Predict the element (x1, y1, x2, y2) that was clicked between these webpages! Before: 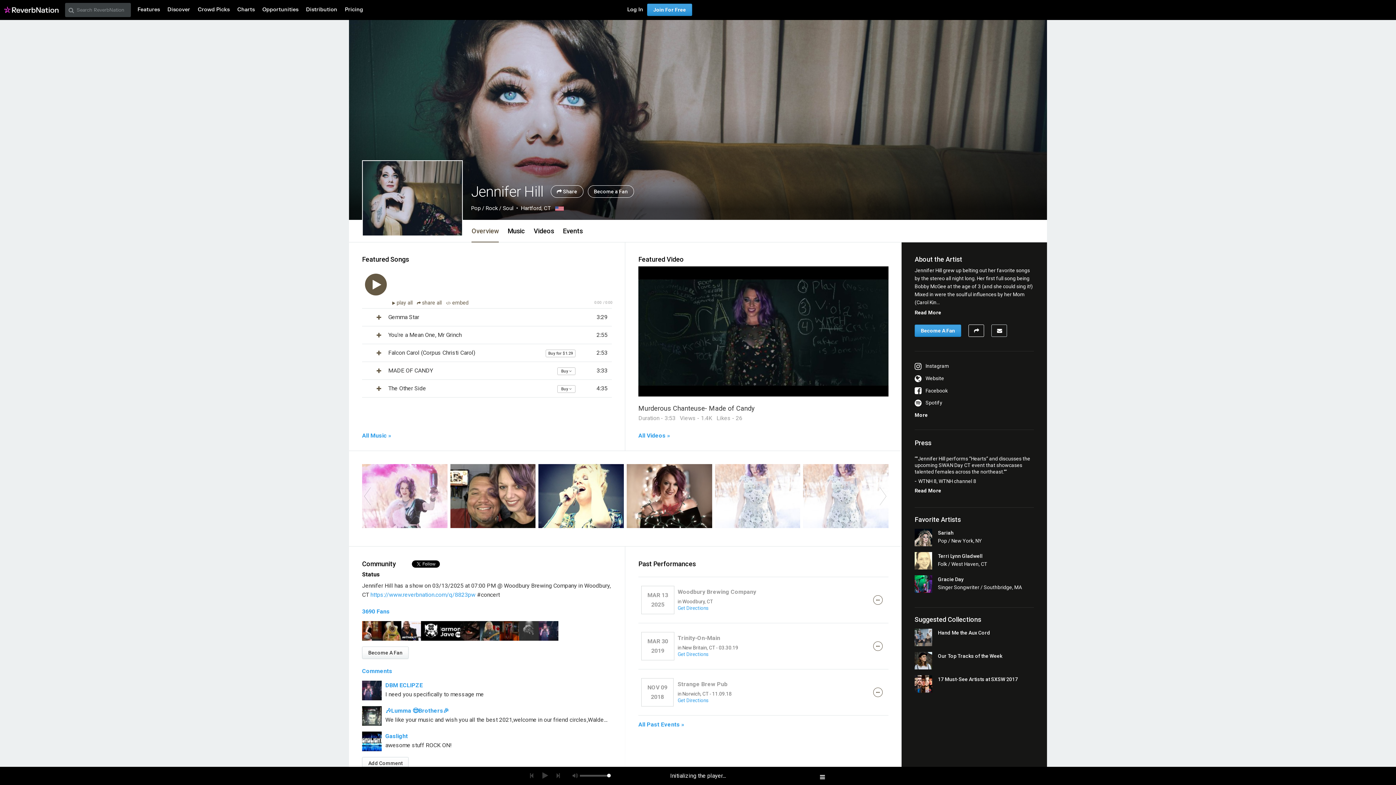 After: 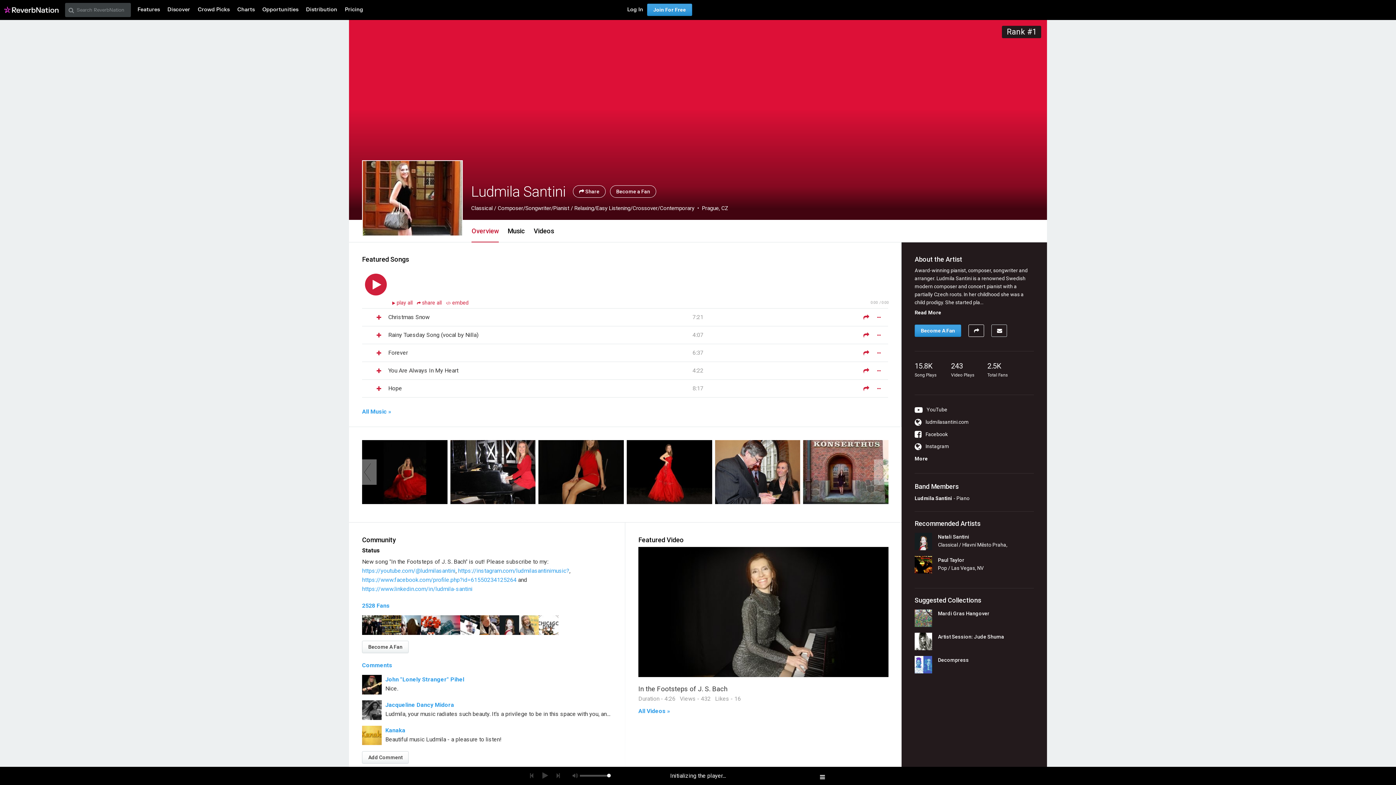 Action: bbox: (362, 627, 381, 634)